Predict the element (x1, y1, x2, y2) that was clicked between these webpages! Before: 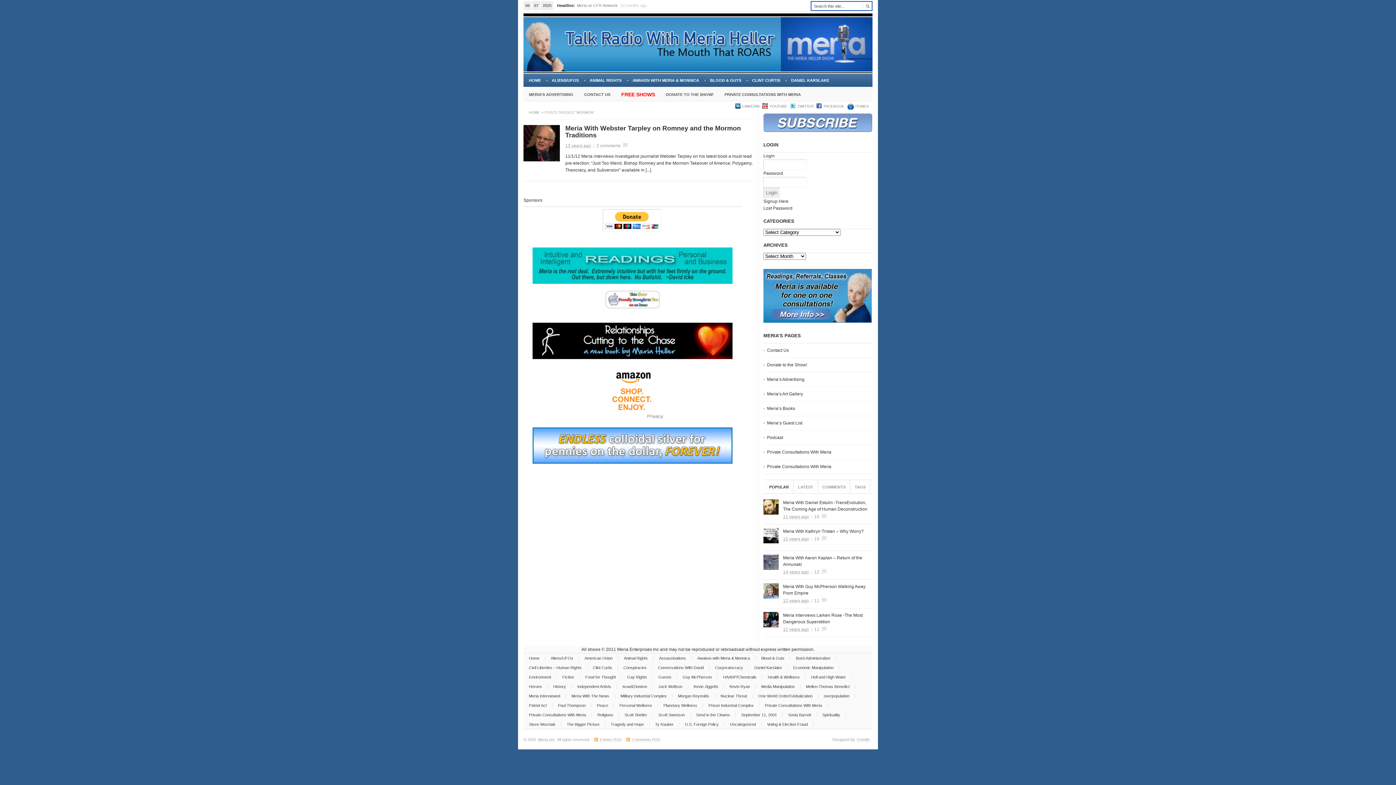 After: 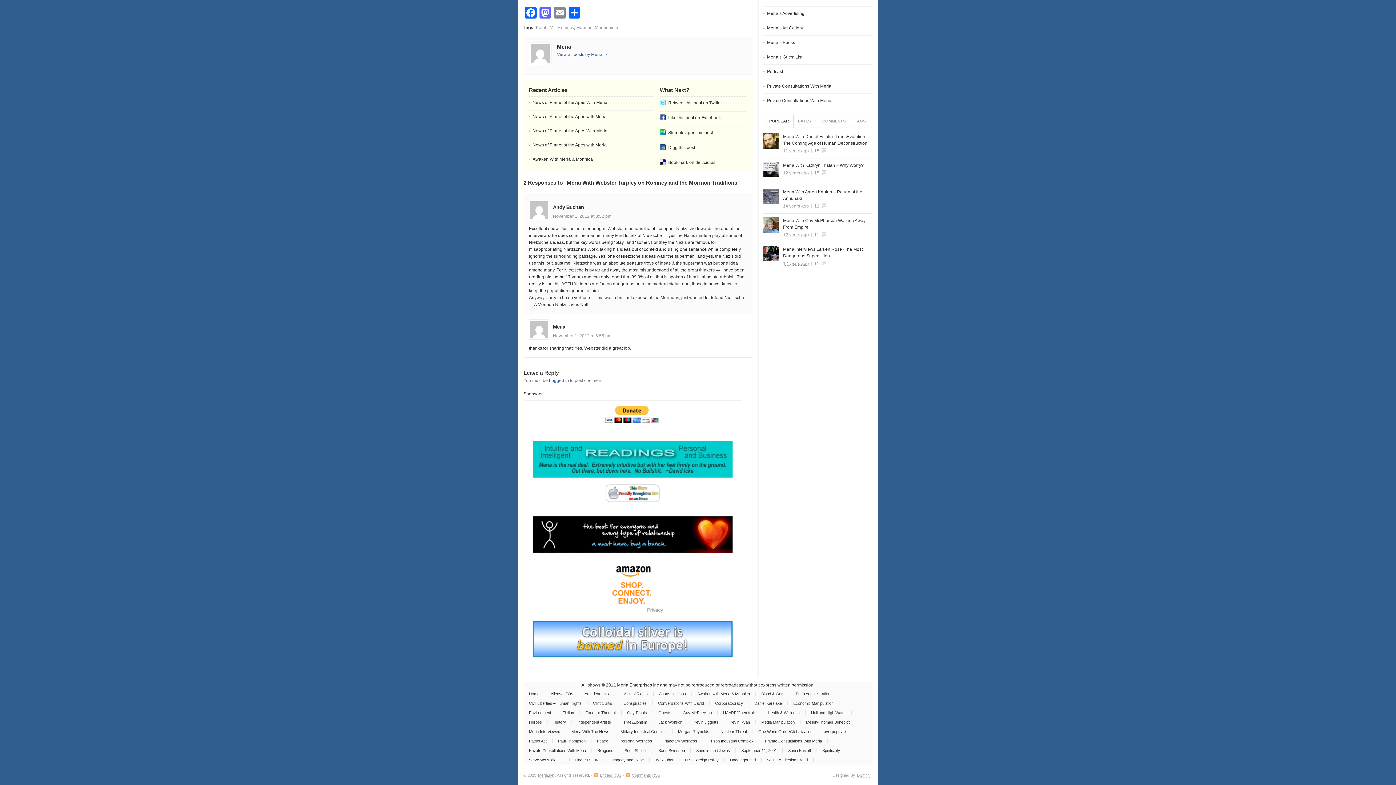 Action: bbox: (596, 143, 620, 148) label: 2 comments